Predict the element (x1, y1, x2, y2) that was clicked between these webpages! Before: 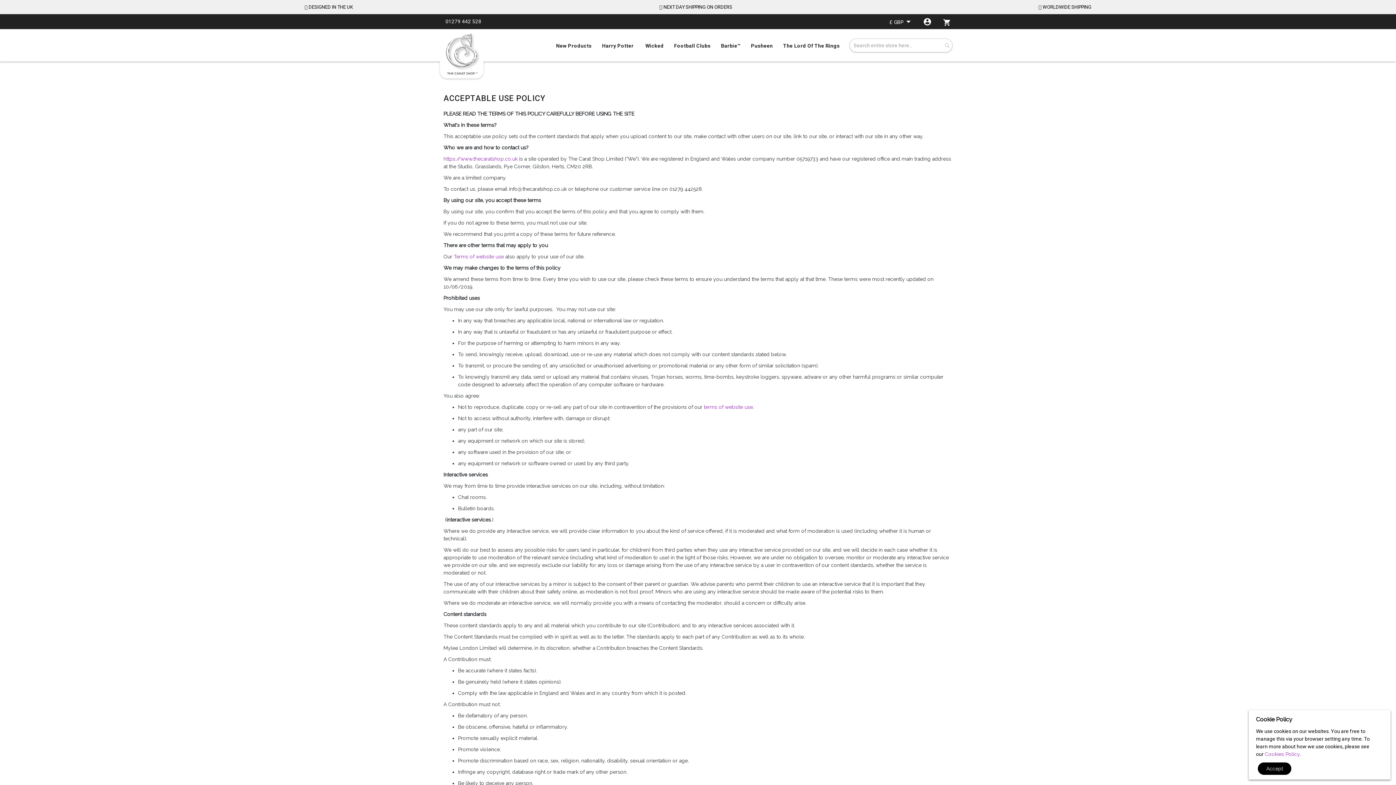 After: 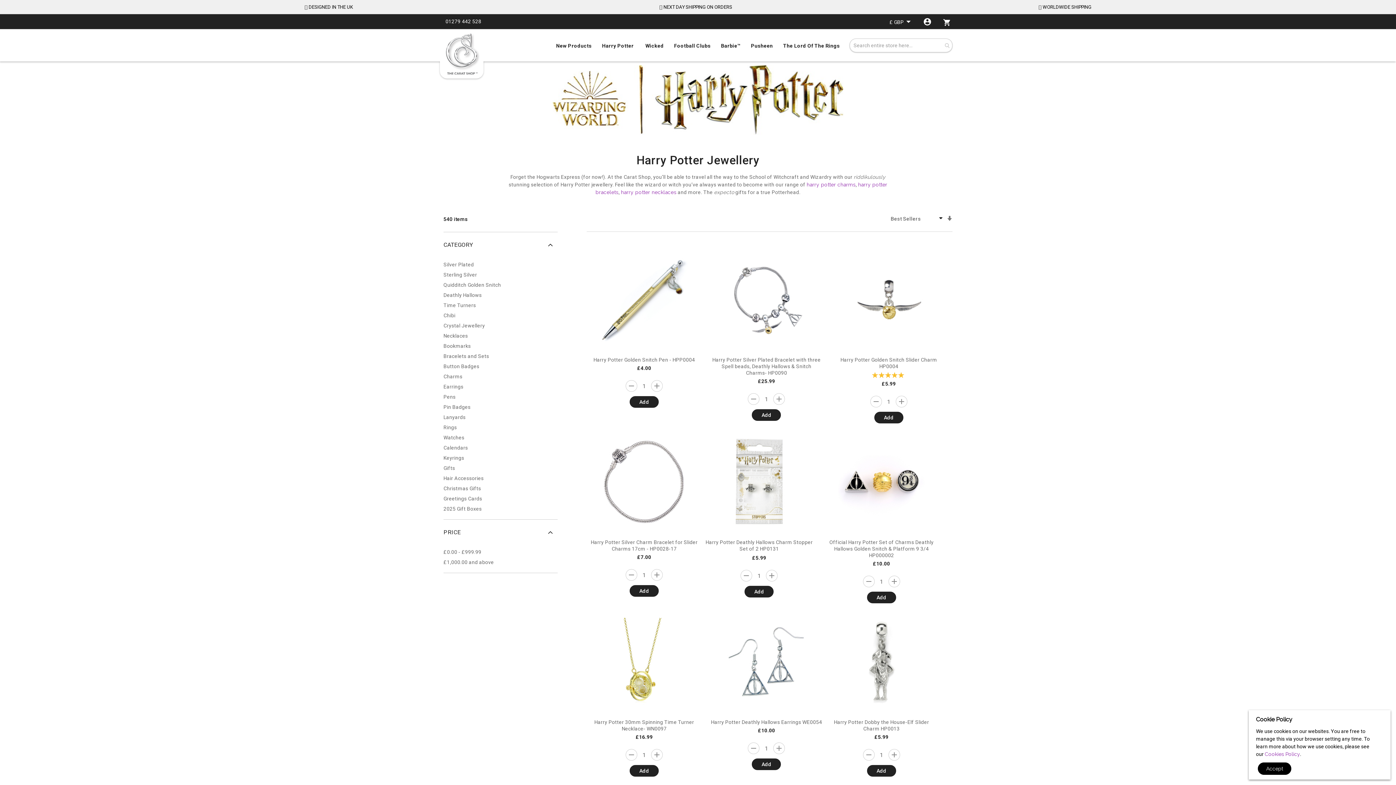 Action: label: Harry Potter bbox: (602, 40, 633, 51)